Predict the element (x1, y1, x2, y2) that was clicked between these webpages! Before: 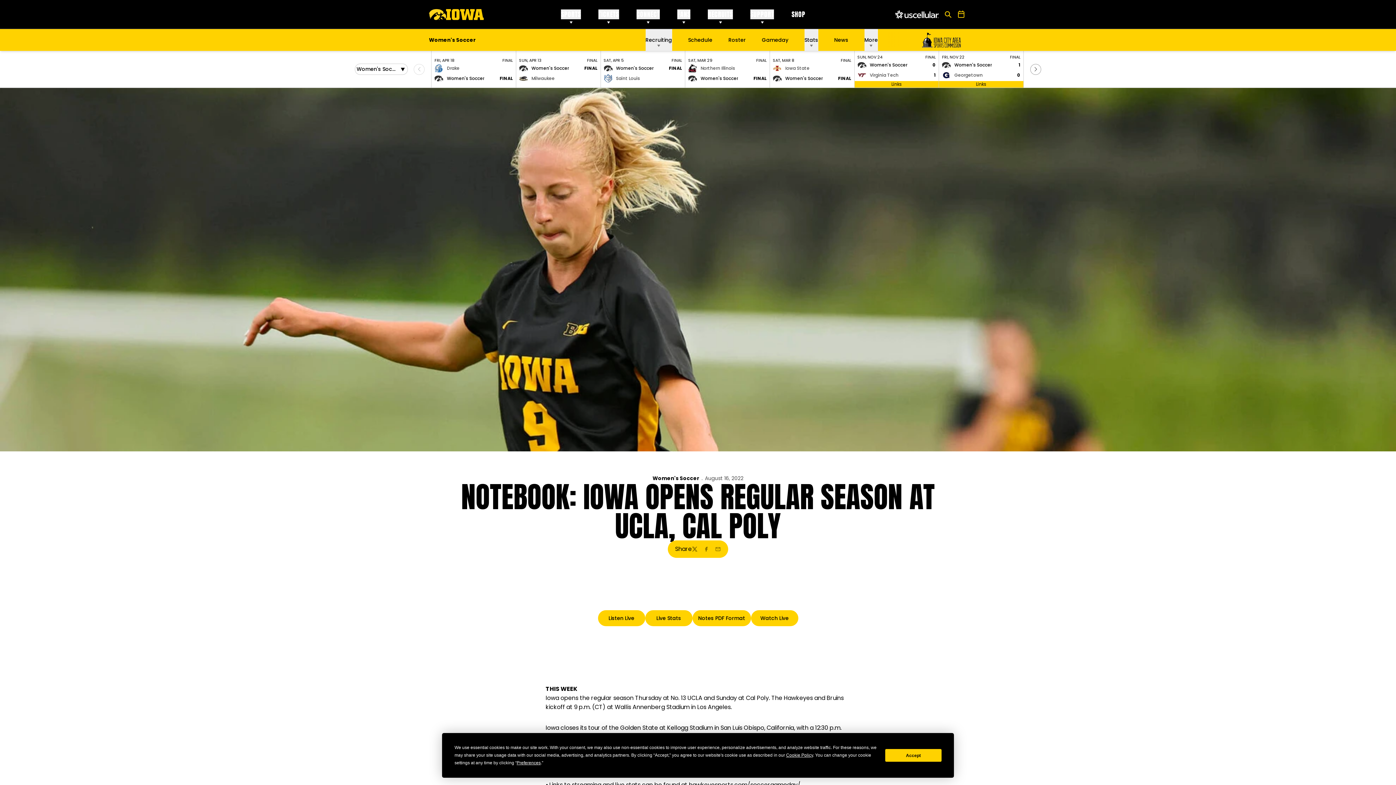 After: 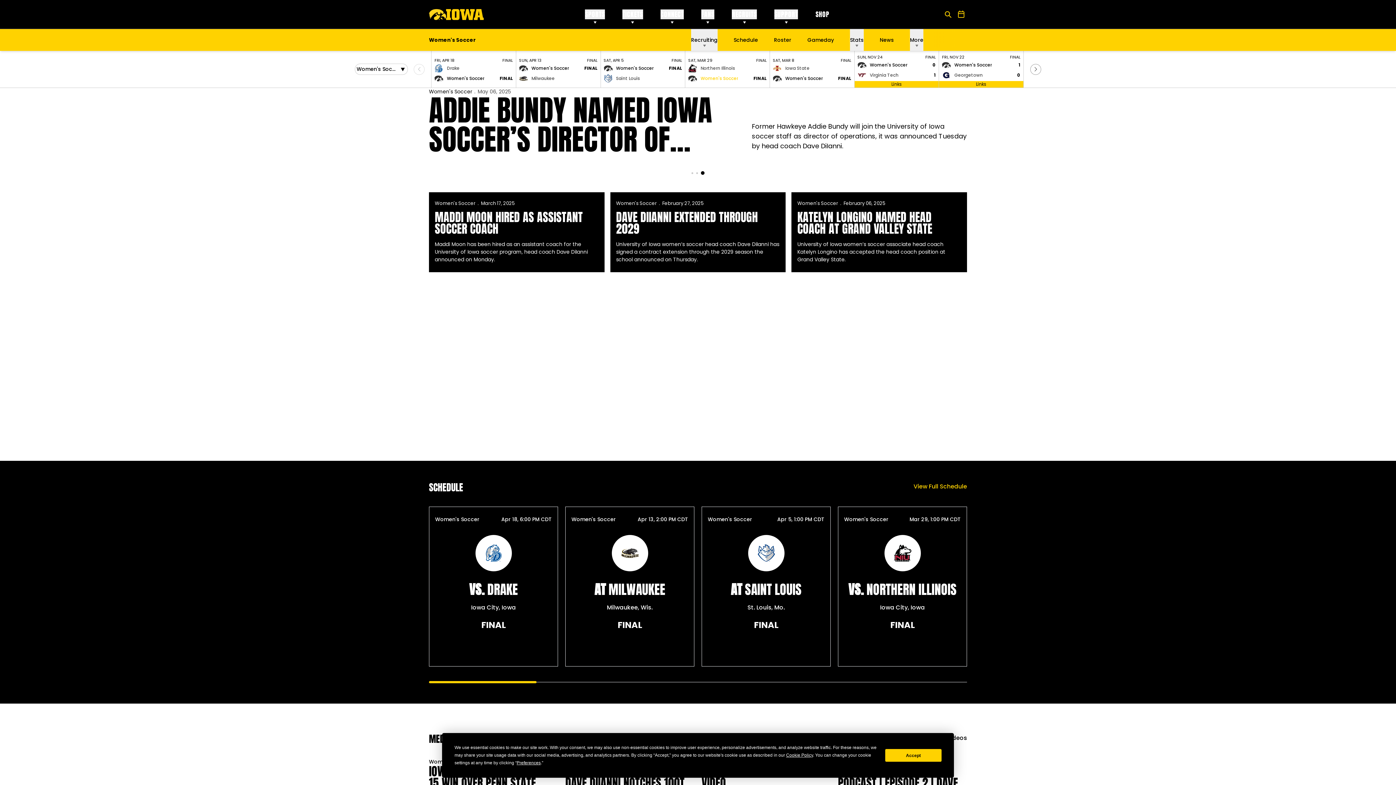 Action: label: Women's Soccer bbox: (700, 75, 738, 81)